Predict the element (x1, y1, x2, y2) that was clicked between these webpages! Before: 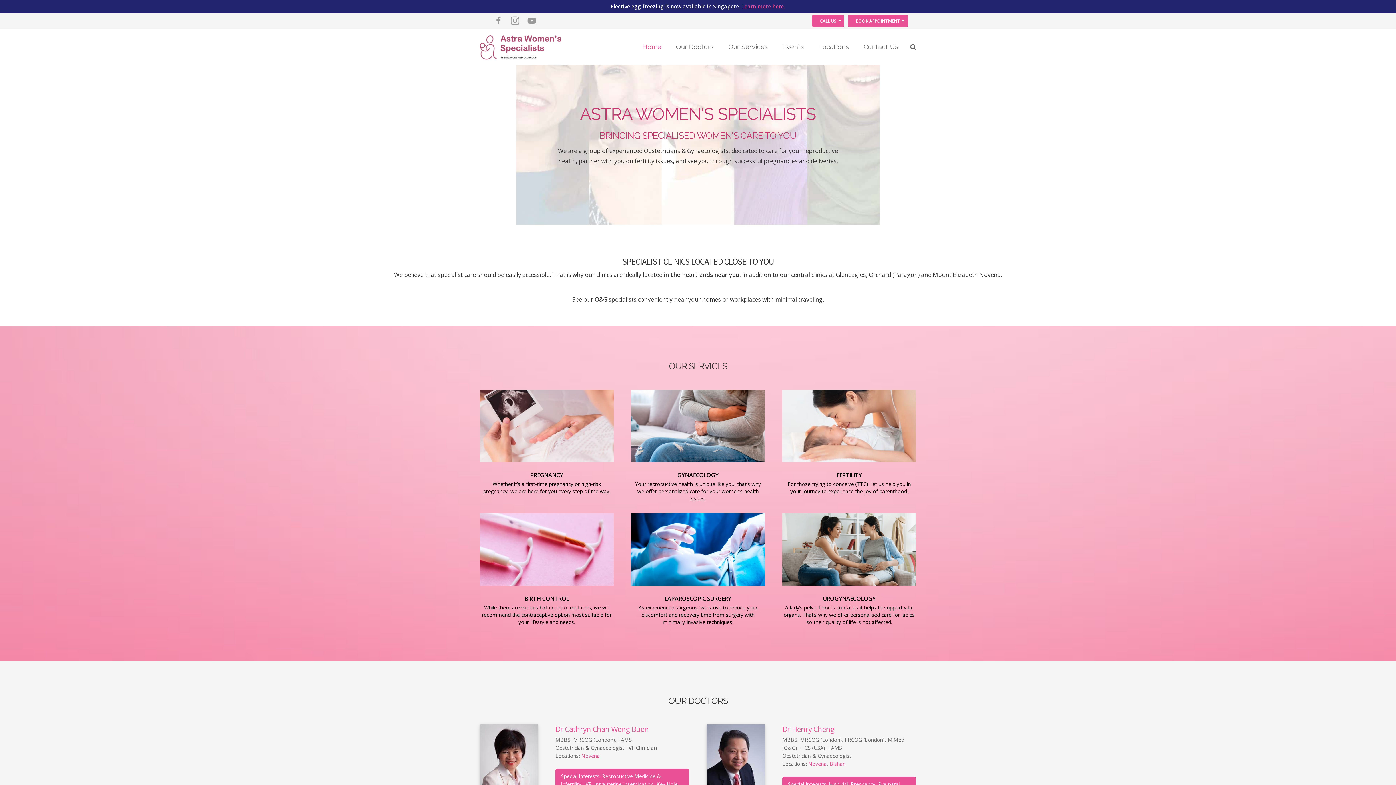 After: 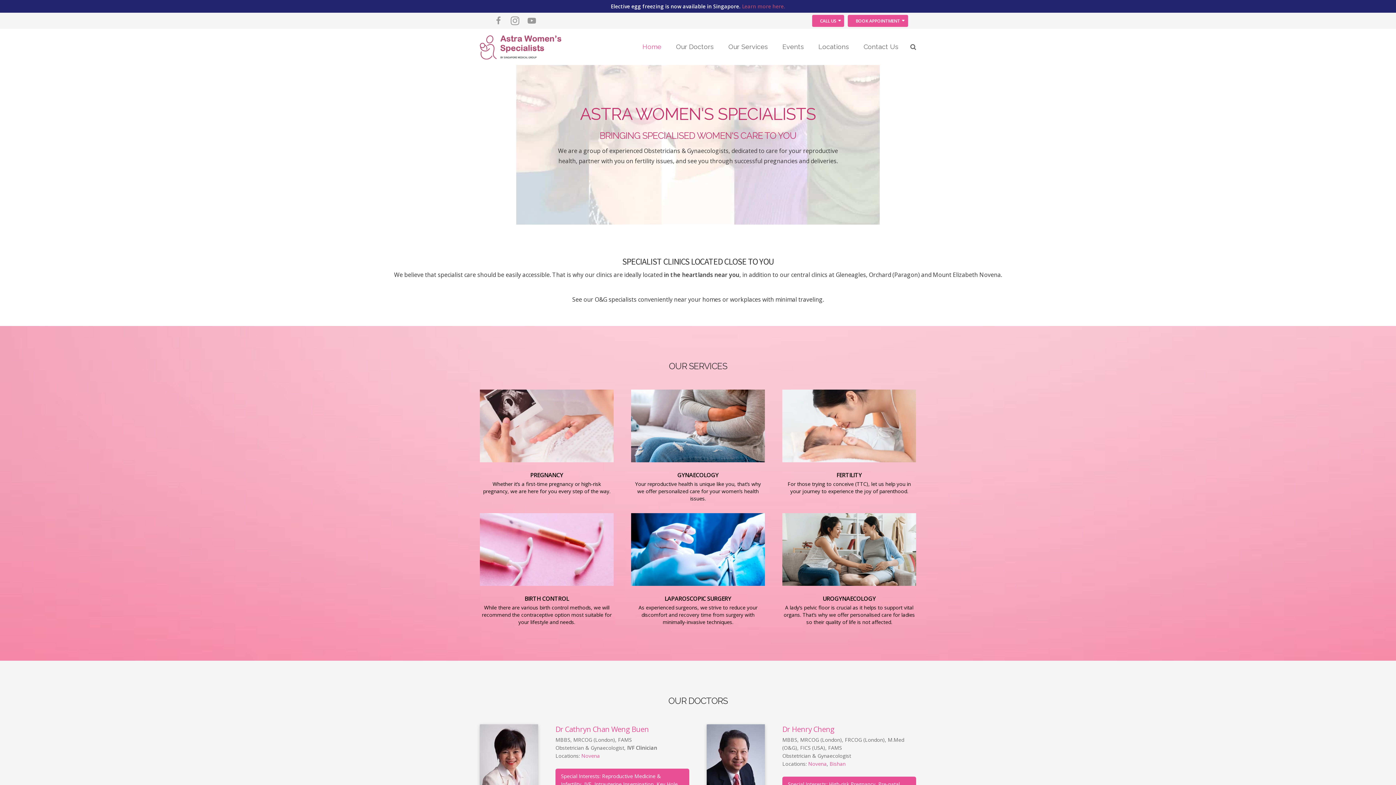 Action: label: Learn more here. bbox: (742, 2, 785, 9)